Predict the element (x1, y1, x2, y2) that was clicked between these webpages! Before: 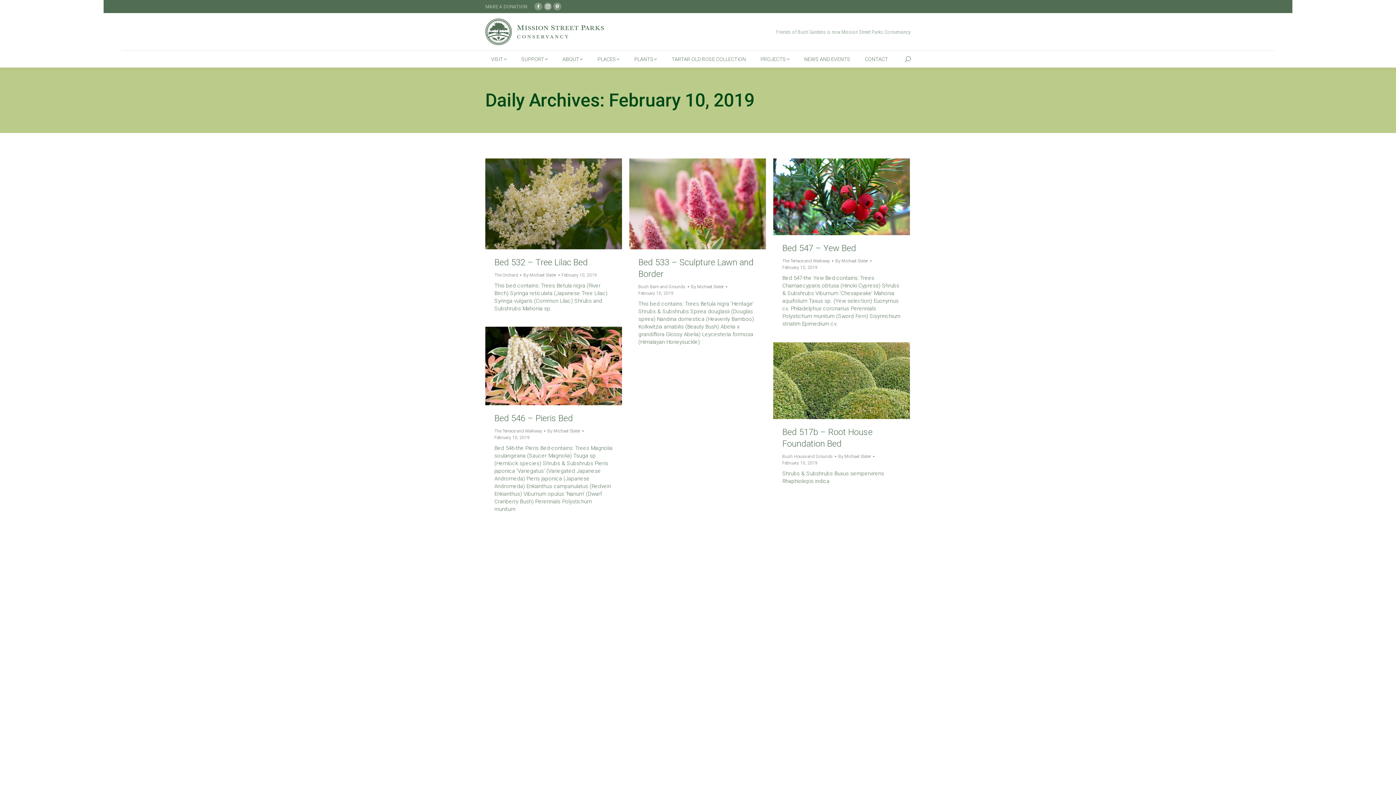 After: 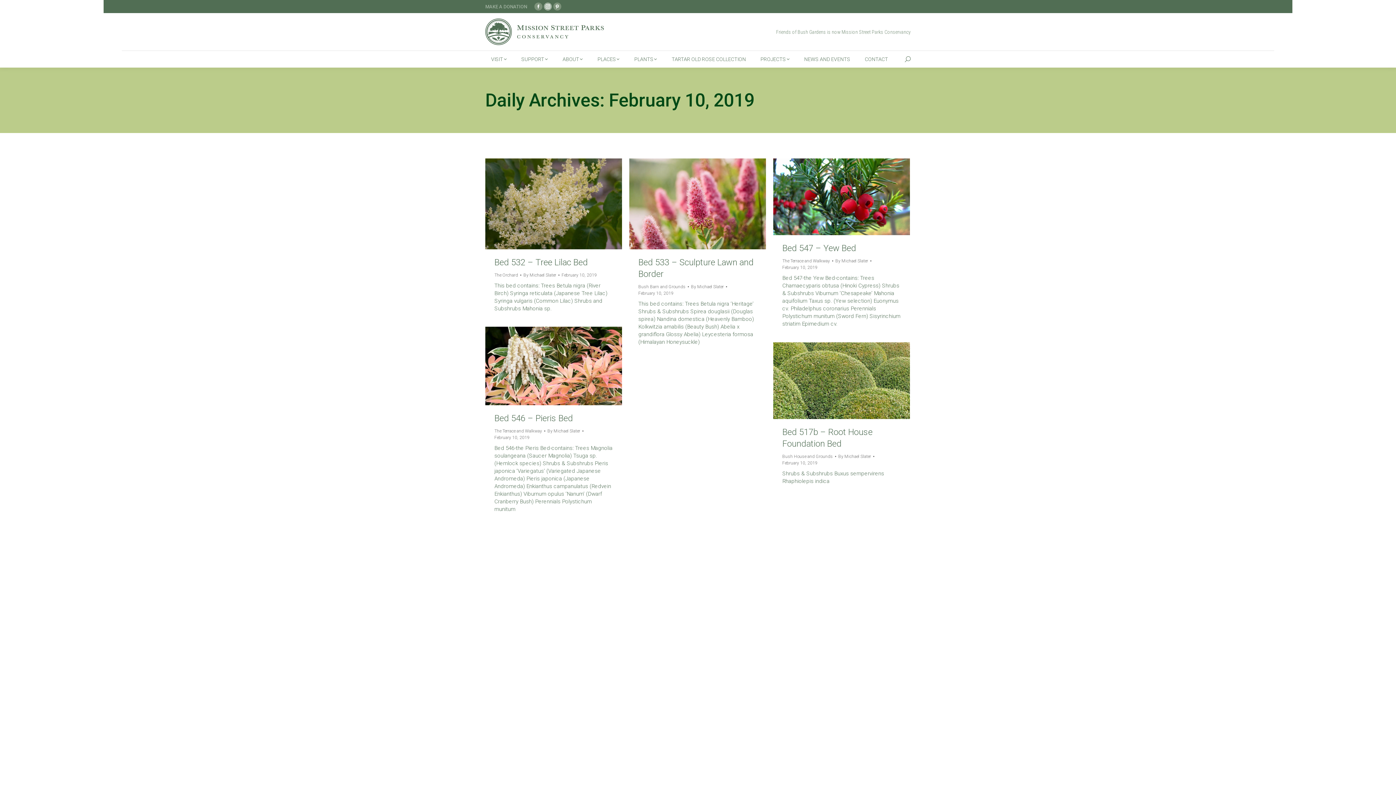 Action: label: Instagram page opens in new window bbox: (544, 2, 552, 10)